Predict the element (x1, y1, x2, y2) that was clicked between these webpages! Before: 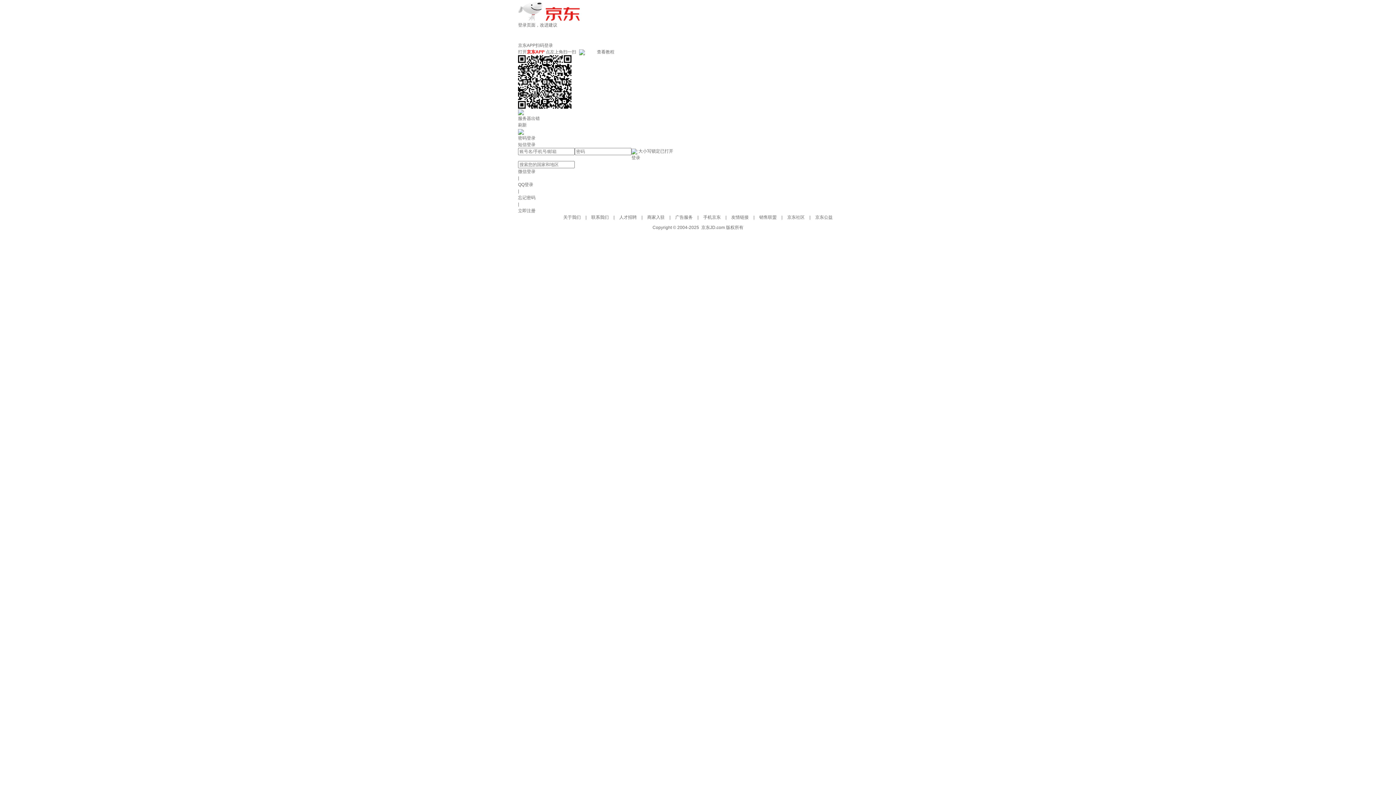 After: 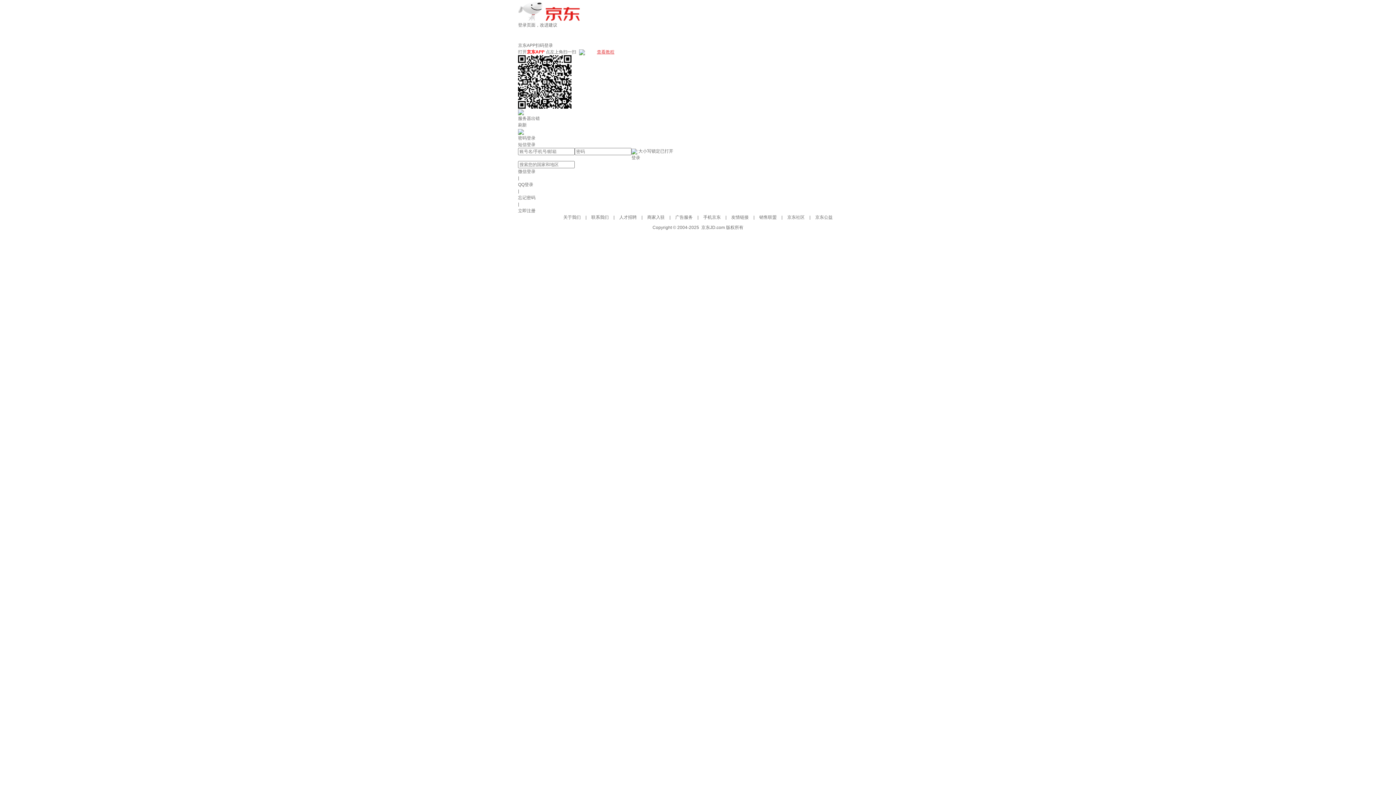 Action: label: 查看教程 bbox: (597, 49, 614, 54)